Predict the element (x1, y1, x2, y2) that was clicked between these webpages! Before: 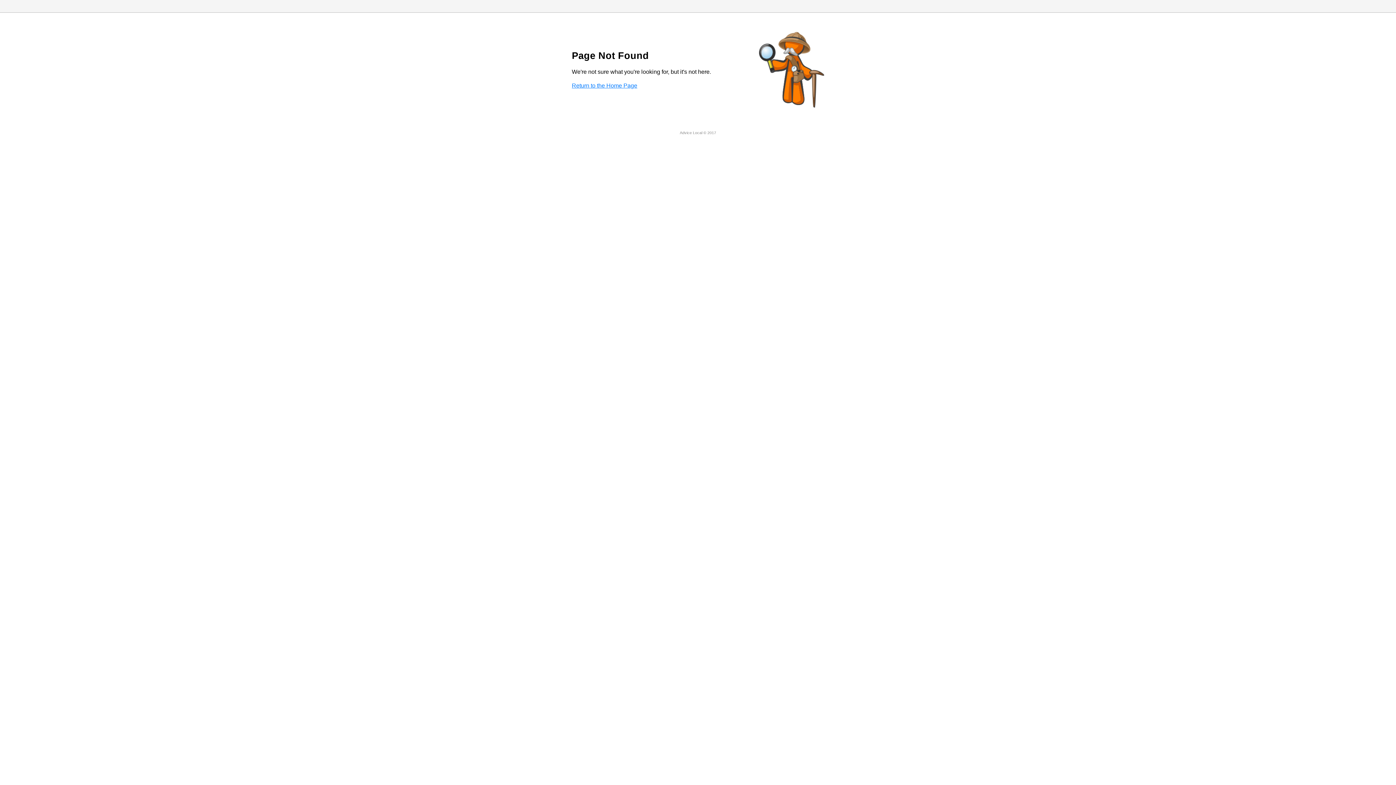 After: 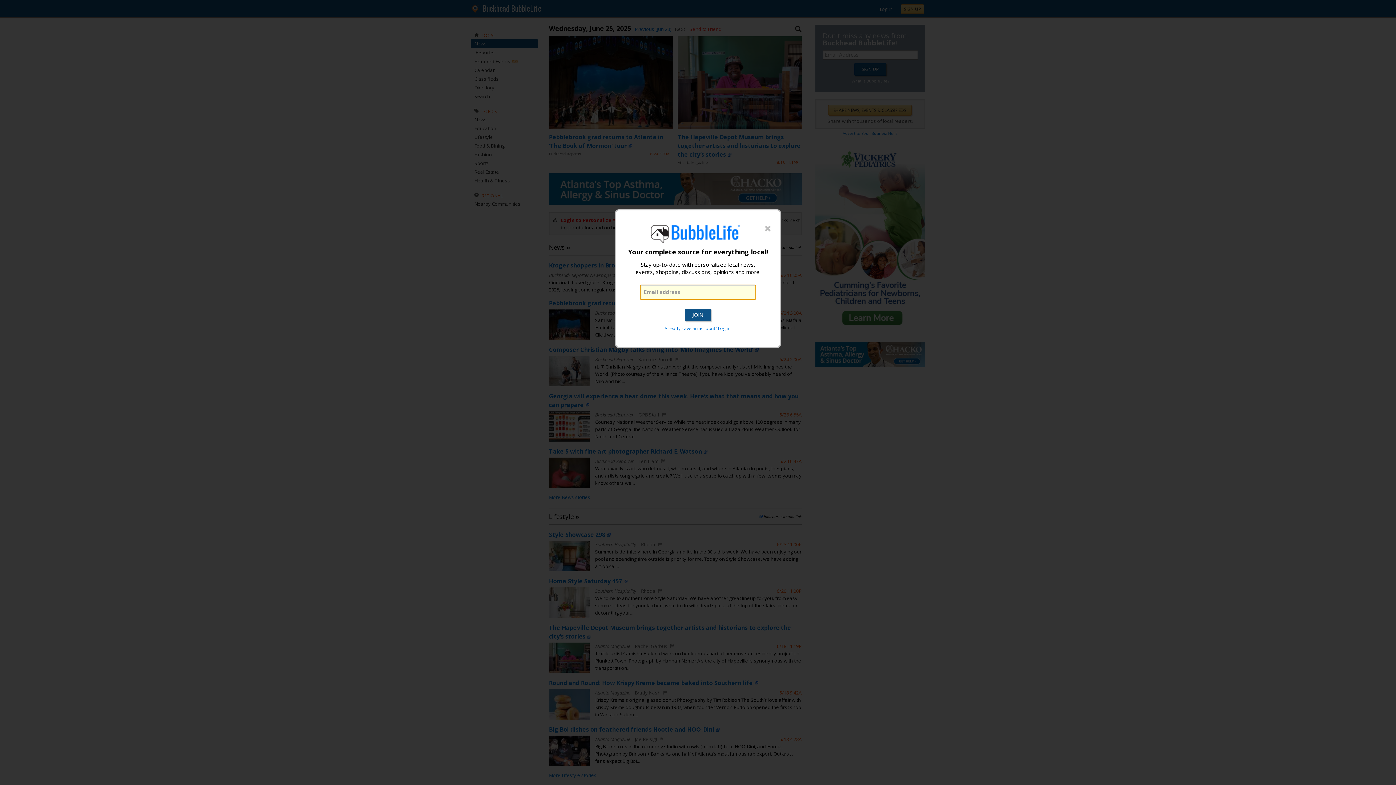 Action: label: Return to the Home Page bbox: (572, 82, 637, 88)